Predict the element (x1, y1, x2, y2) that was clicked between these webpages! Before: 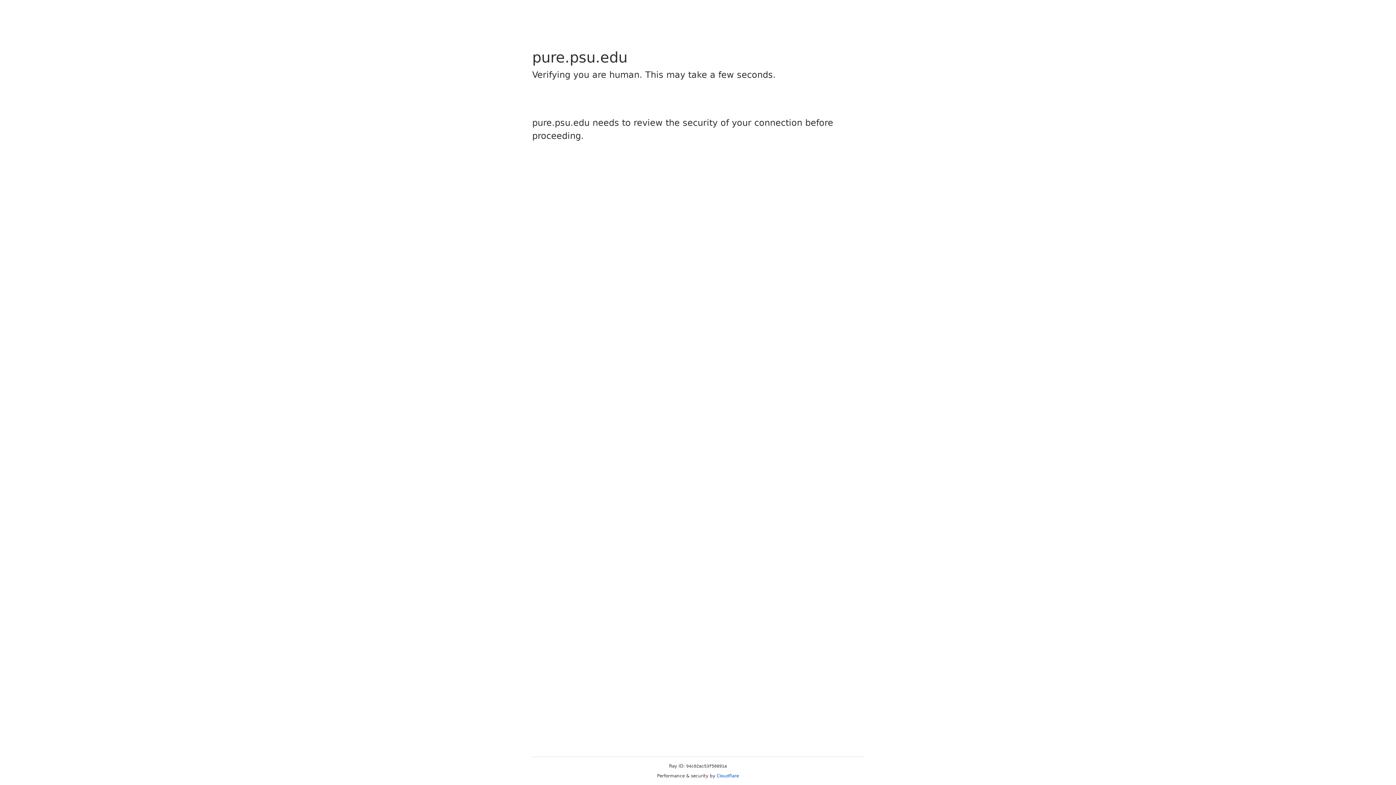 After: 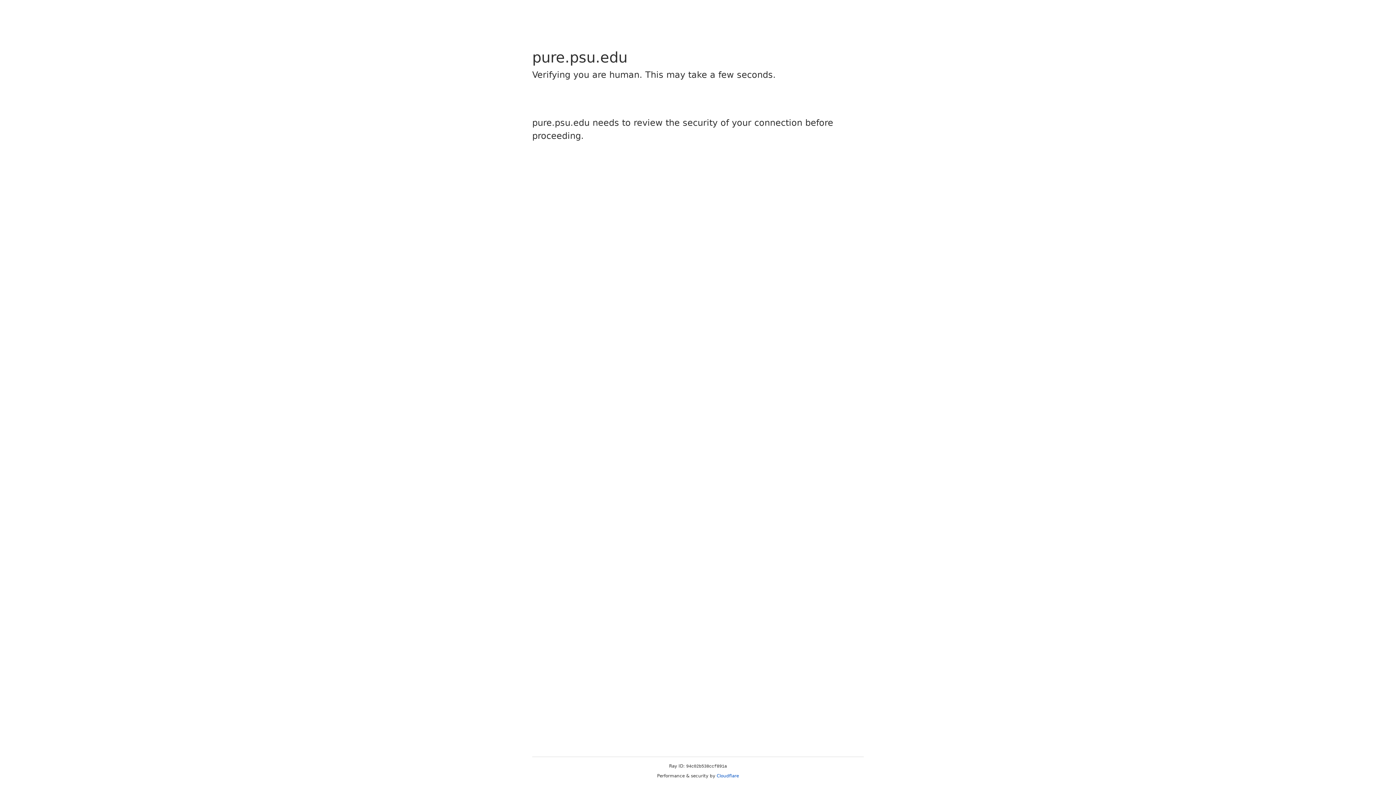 Action: label: Cloudflare bbox: (716, 773, 739, 778)